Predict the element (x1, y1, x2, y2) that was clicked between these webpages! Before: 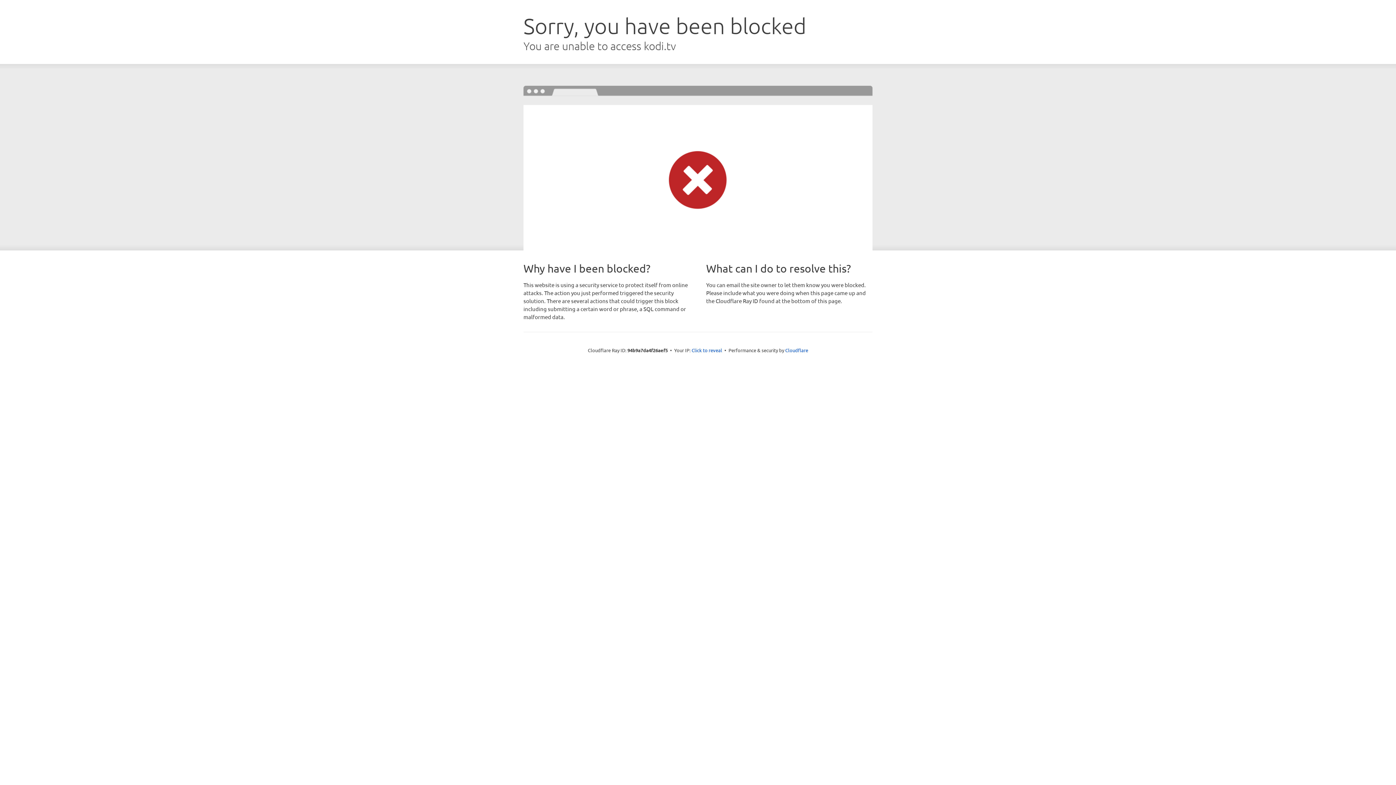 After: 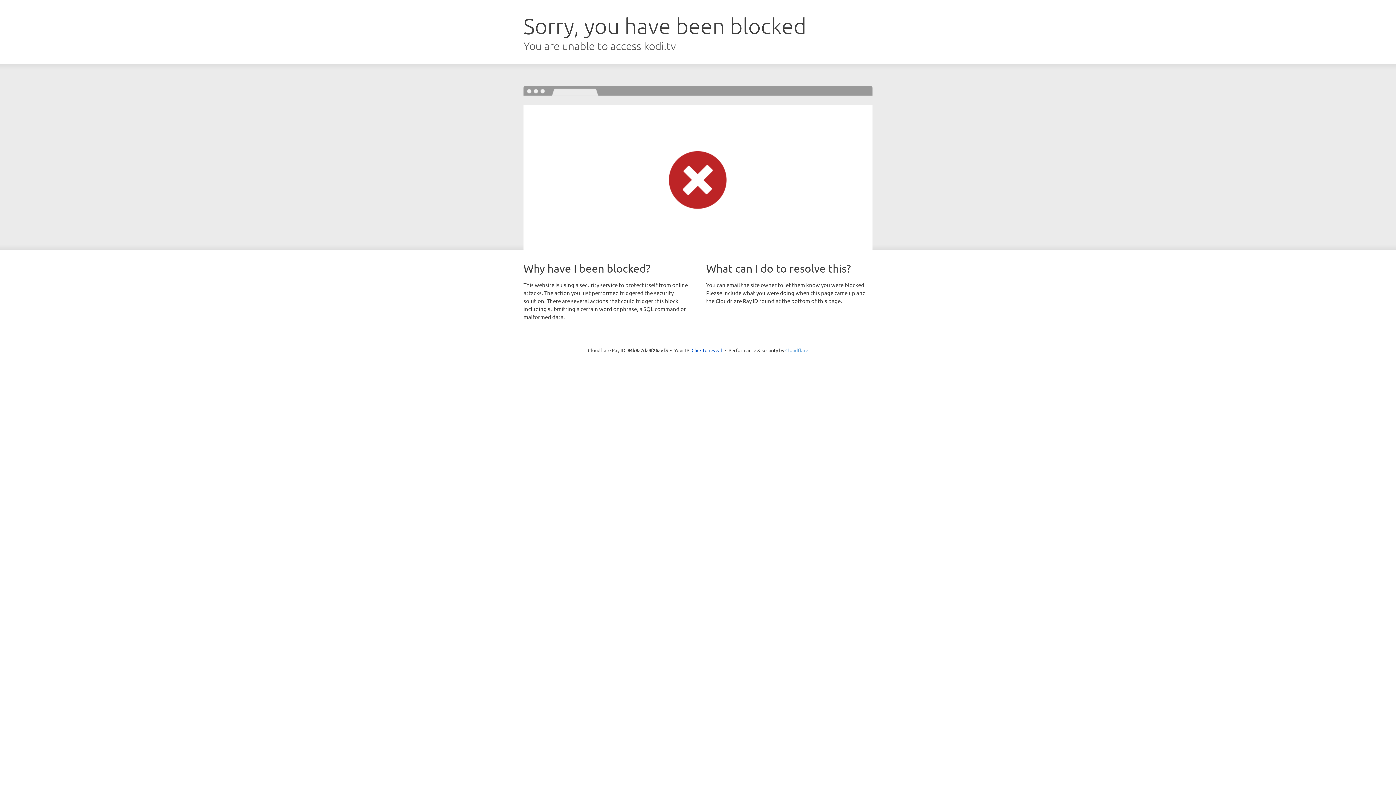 Action: bbox: (785, 347, 808, 353) label: Cloudflare